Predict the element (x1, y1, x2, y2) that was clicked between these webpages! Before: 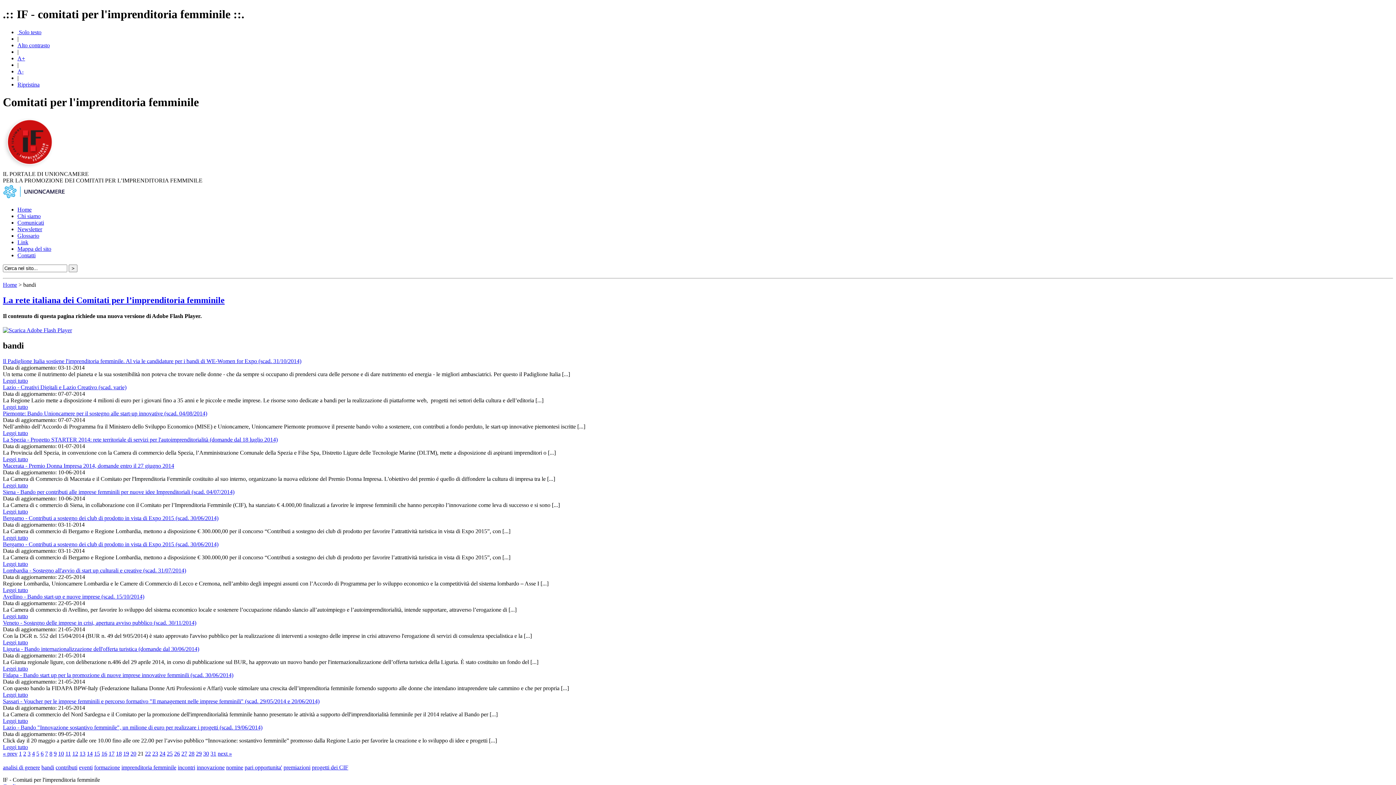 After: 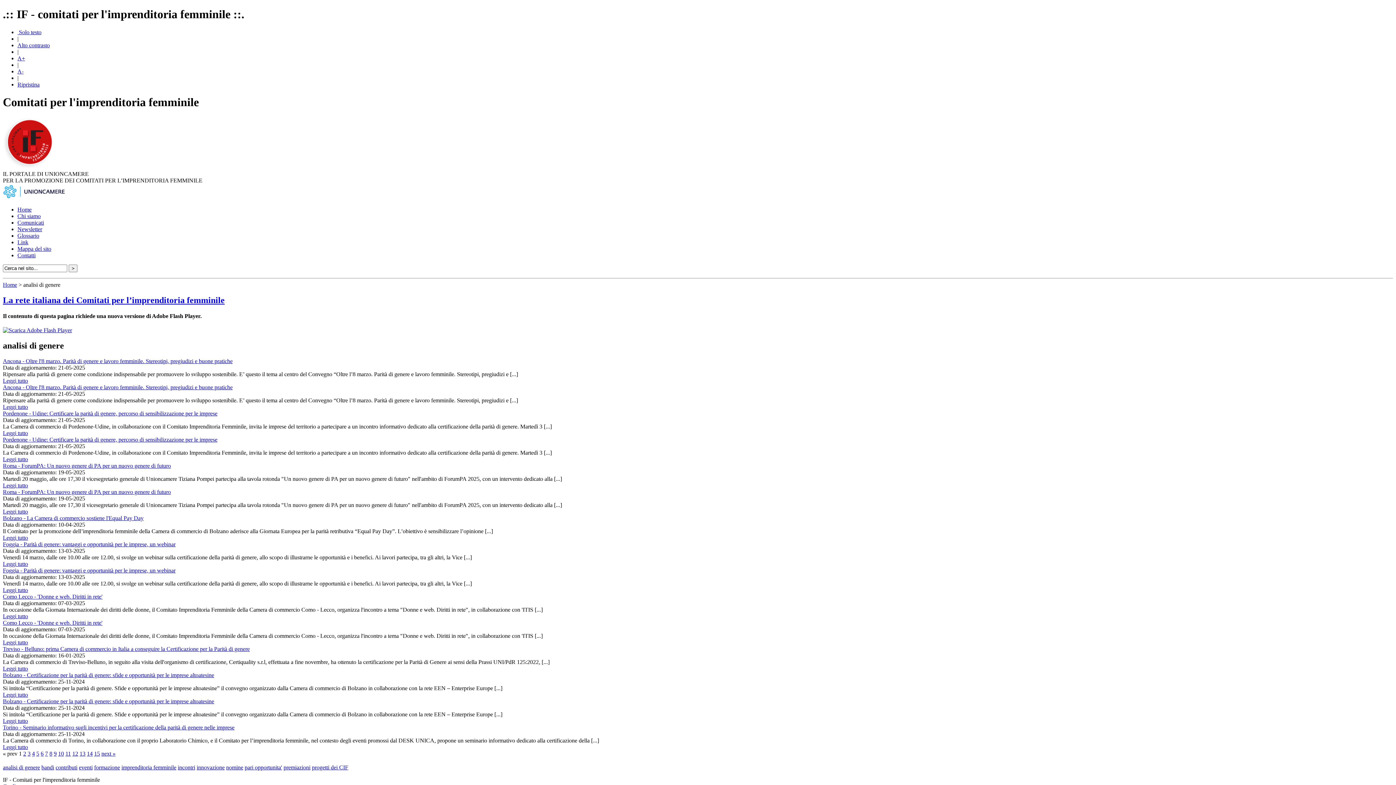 Action: bbox: (2, 764, 40, 770) label: analisi di genere